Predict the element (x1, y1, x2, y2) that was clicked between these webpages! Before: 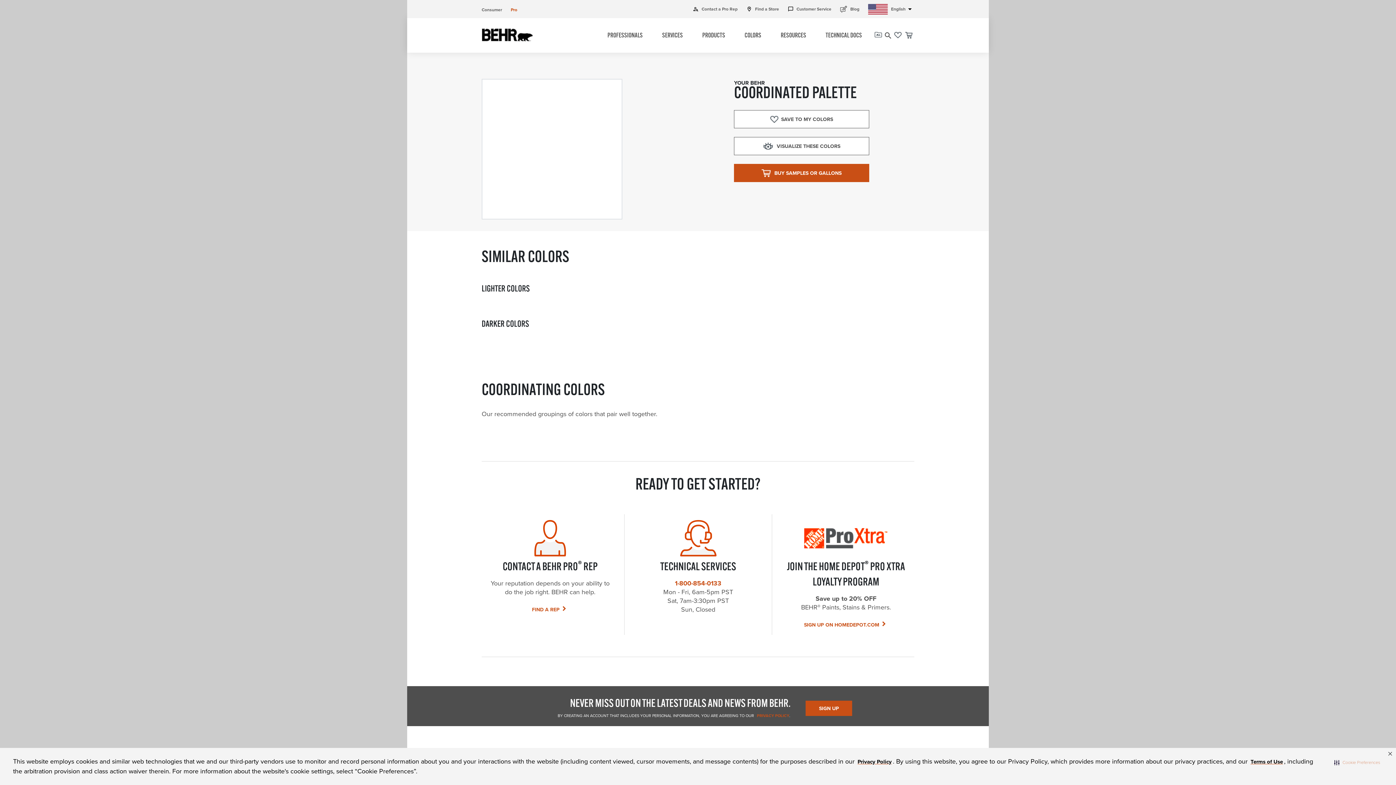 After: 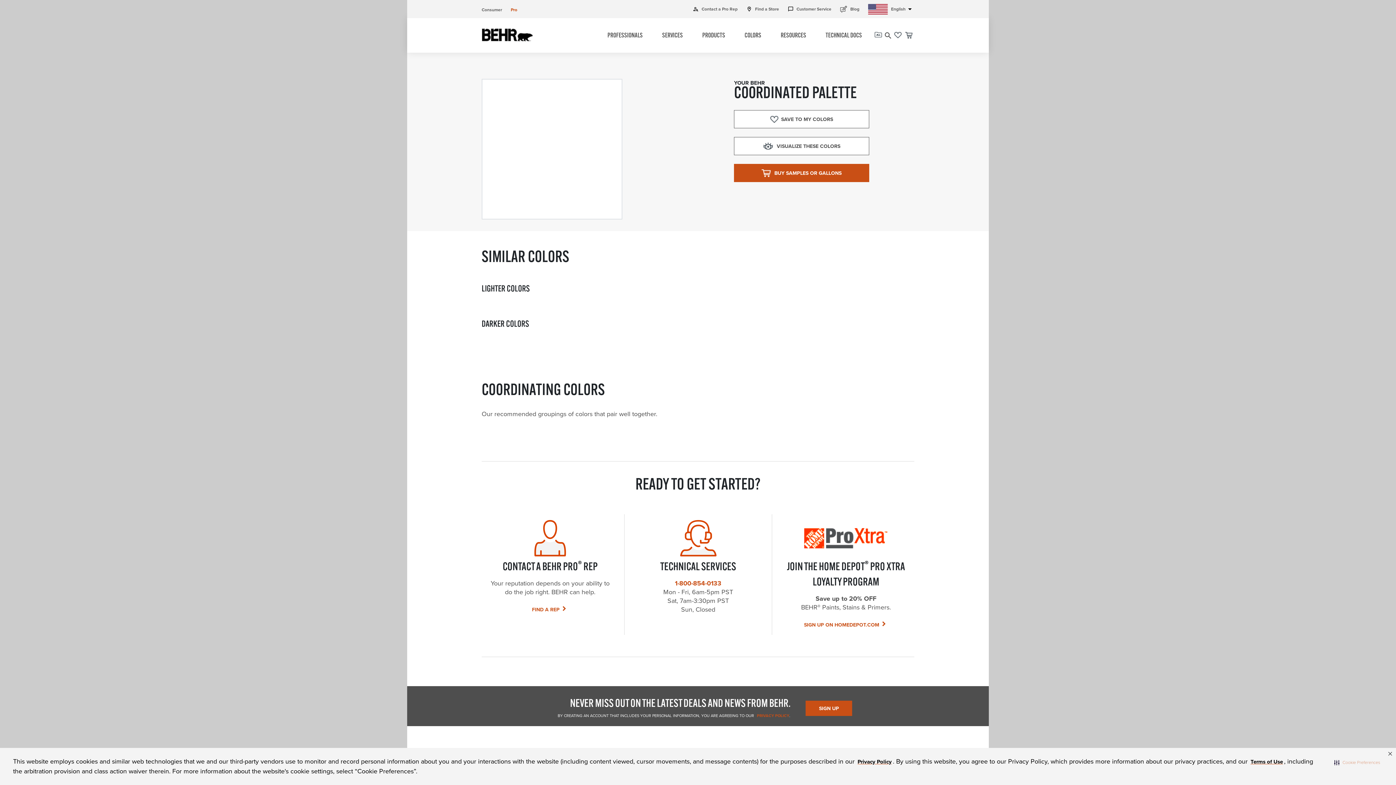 Action: label: PROFESSIONALS bbox: (607, 32, 642, 39)